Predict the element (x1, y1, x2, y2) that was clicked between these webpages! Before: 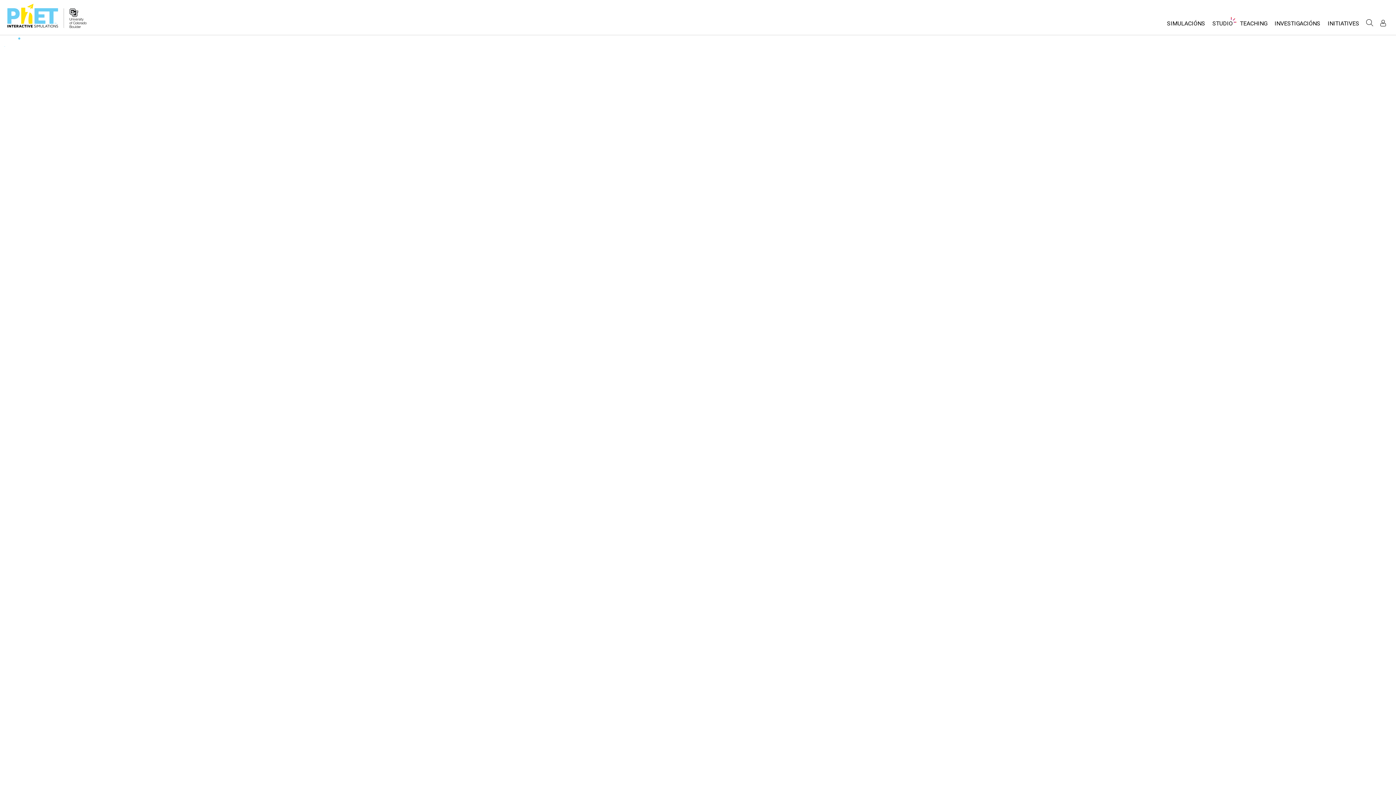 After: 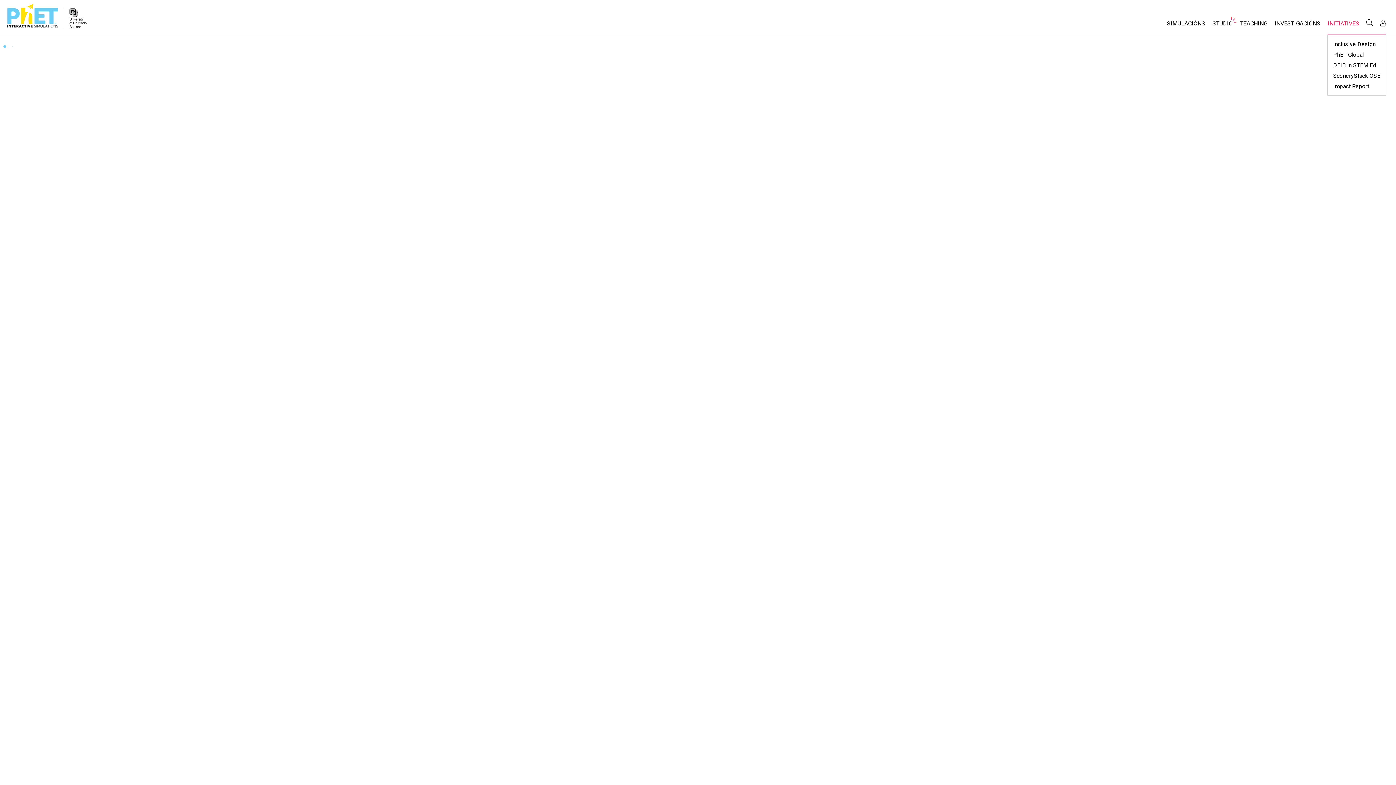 Action: bbox: (1324, 16, 1363, 34) label: INITIATIVES